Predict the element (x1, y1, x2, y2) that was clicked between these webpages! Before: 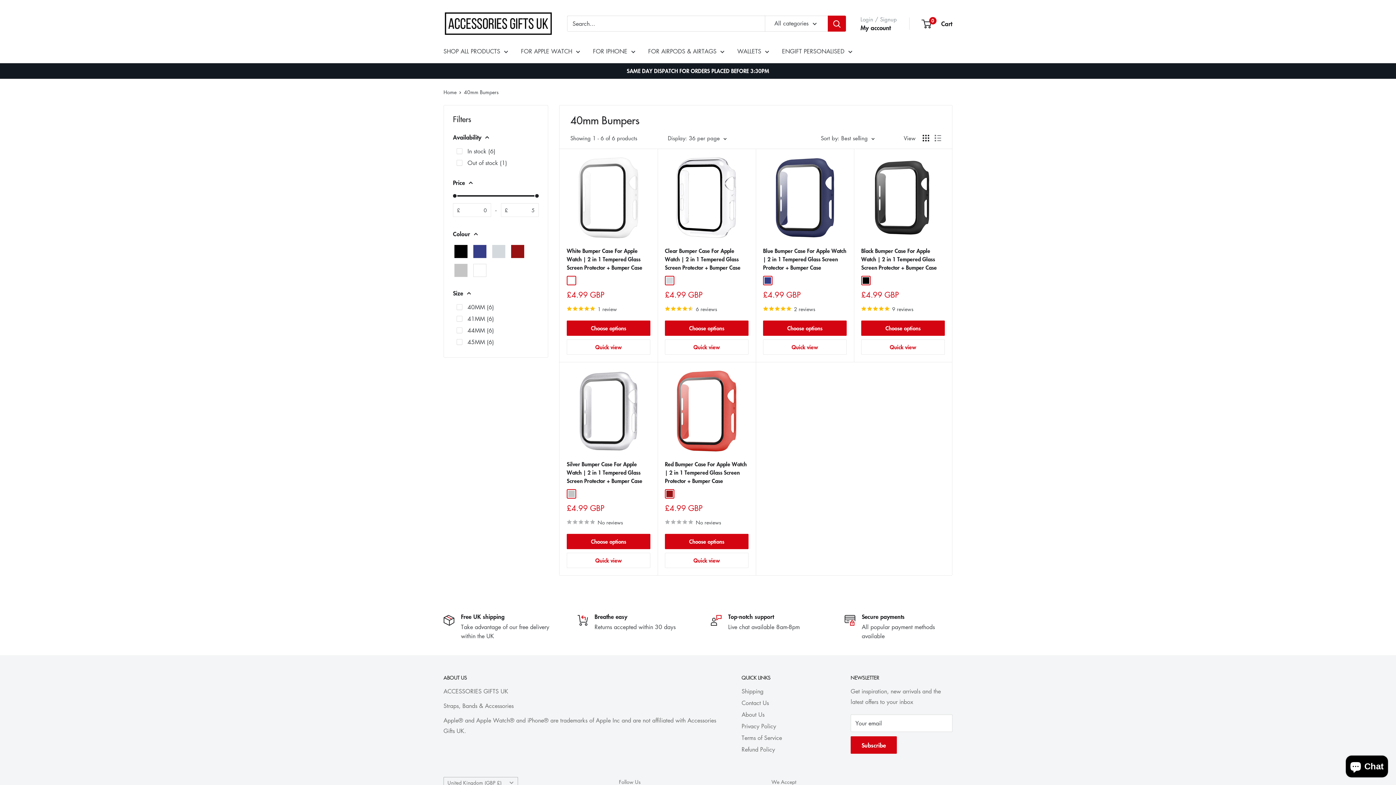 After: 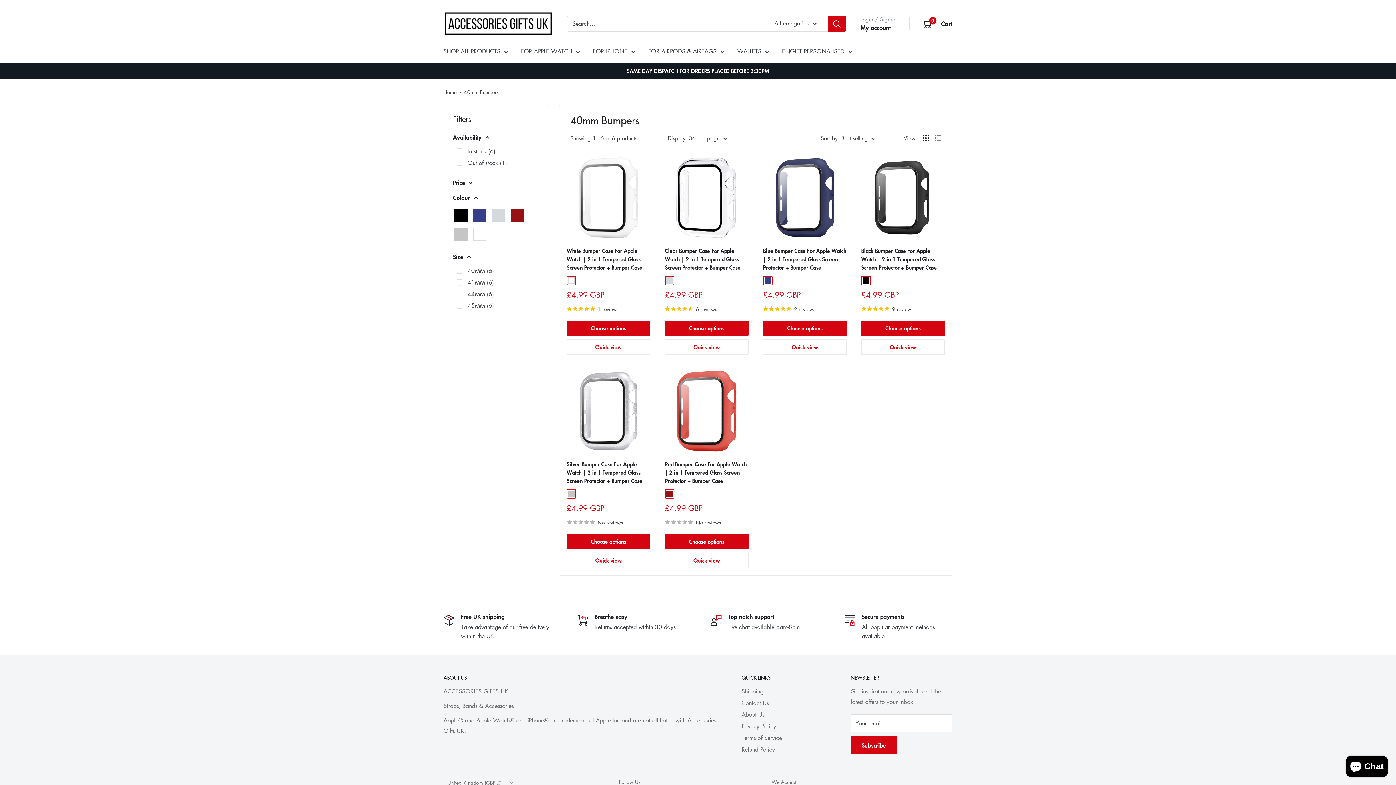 Action: label: Price bbox: (453, 177, 538, 188)